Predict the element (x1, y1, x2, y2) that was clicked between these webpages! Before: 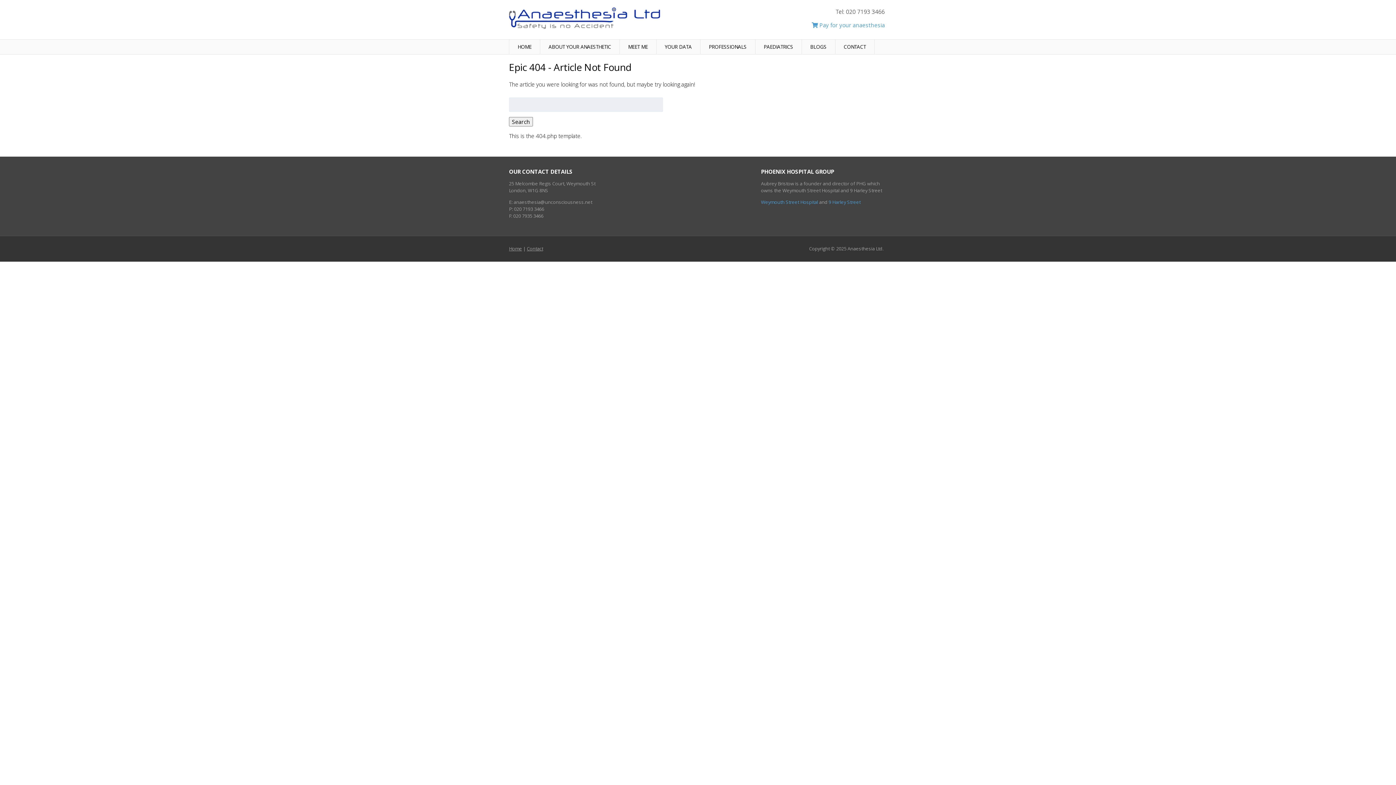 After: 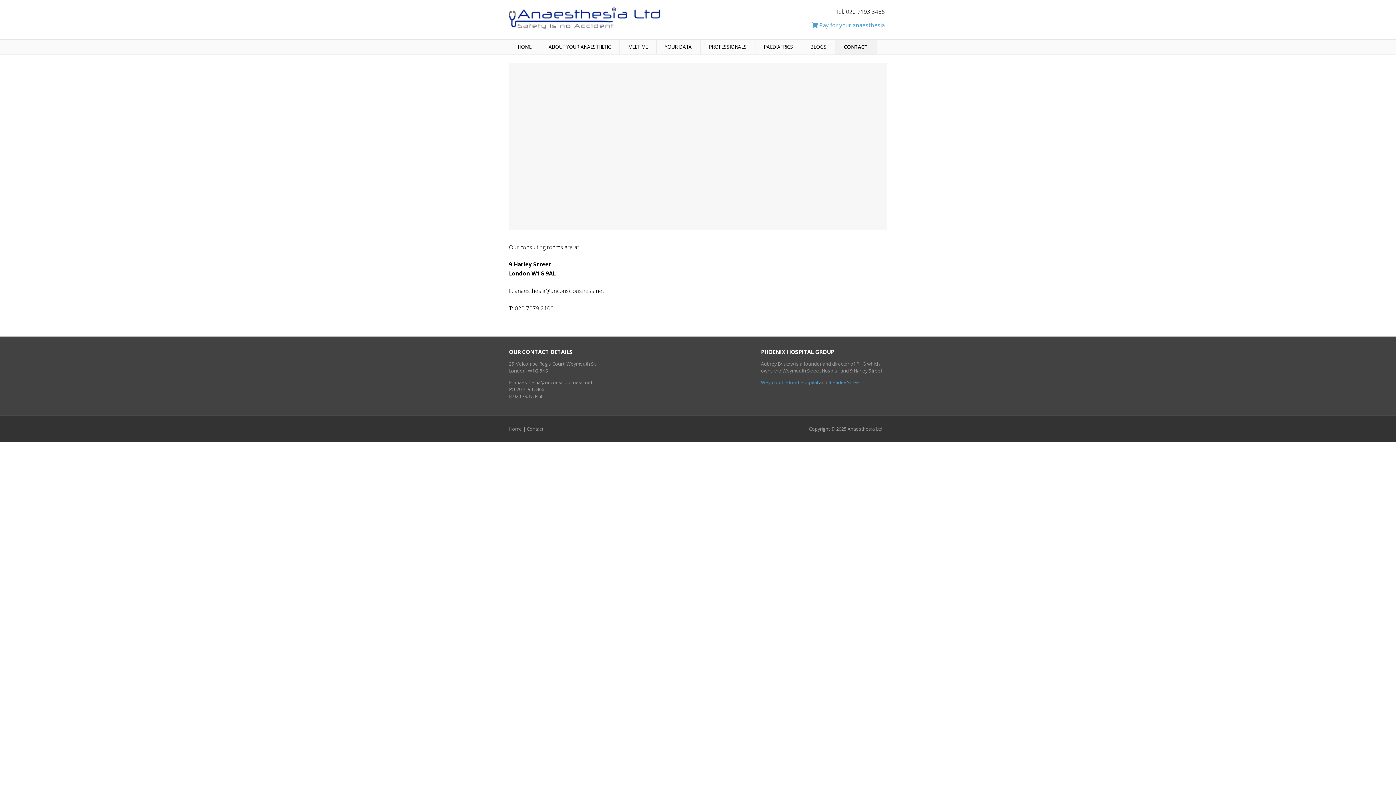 Action: label: CONTACT bbox: (835, 39, 874, 54)